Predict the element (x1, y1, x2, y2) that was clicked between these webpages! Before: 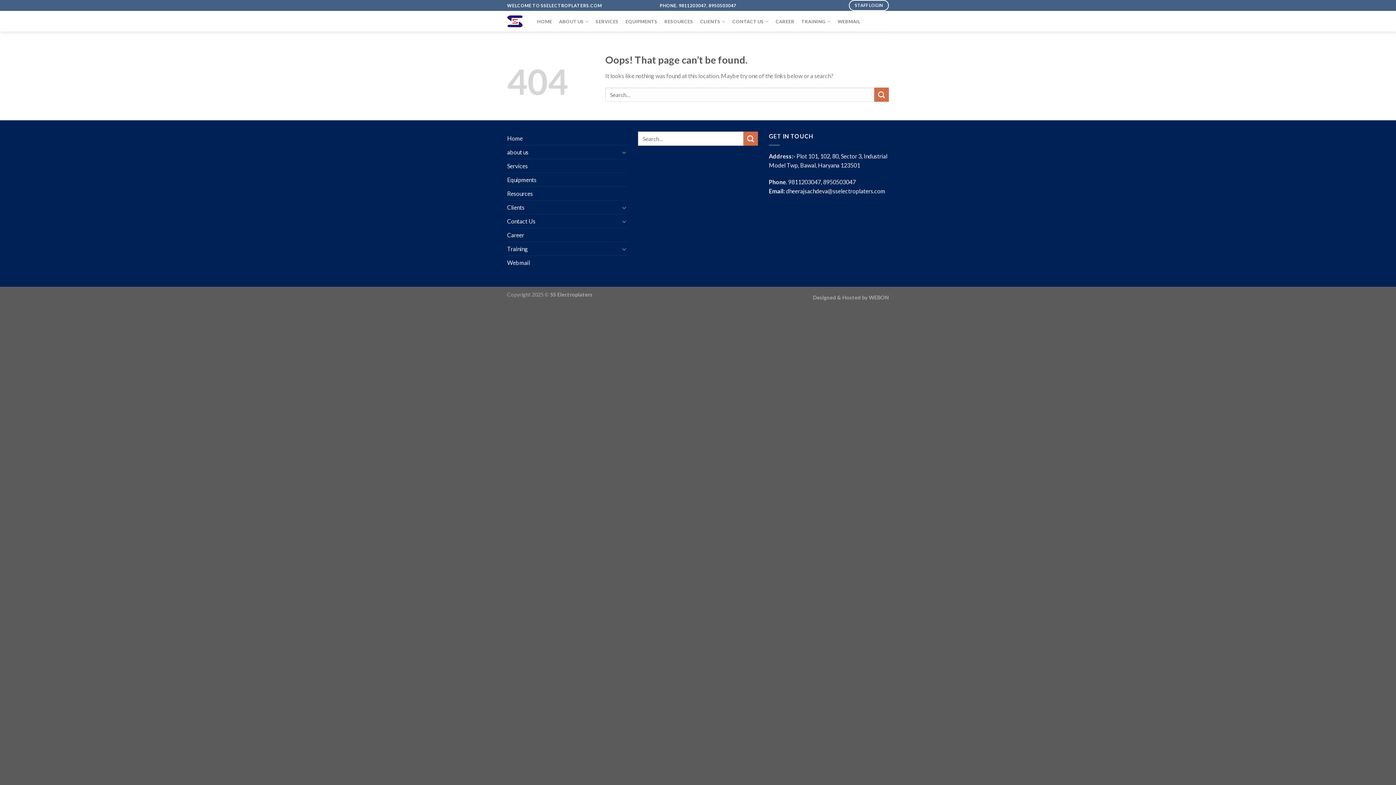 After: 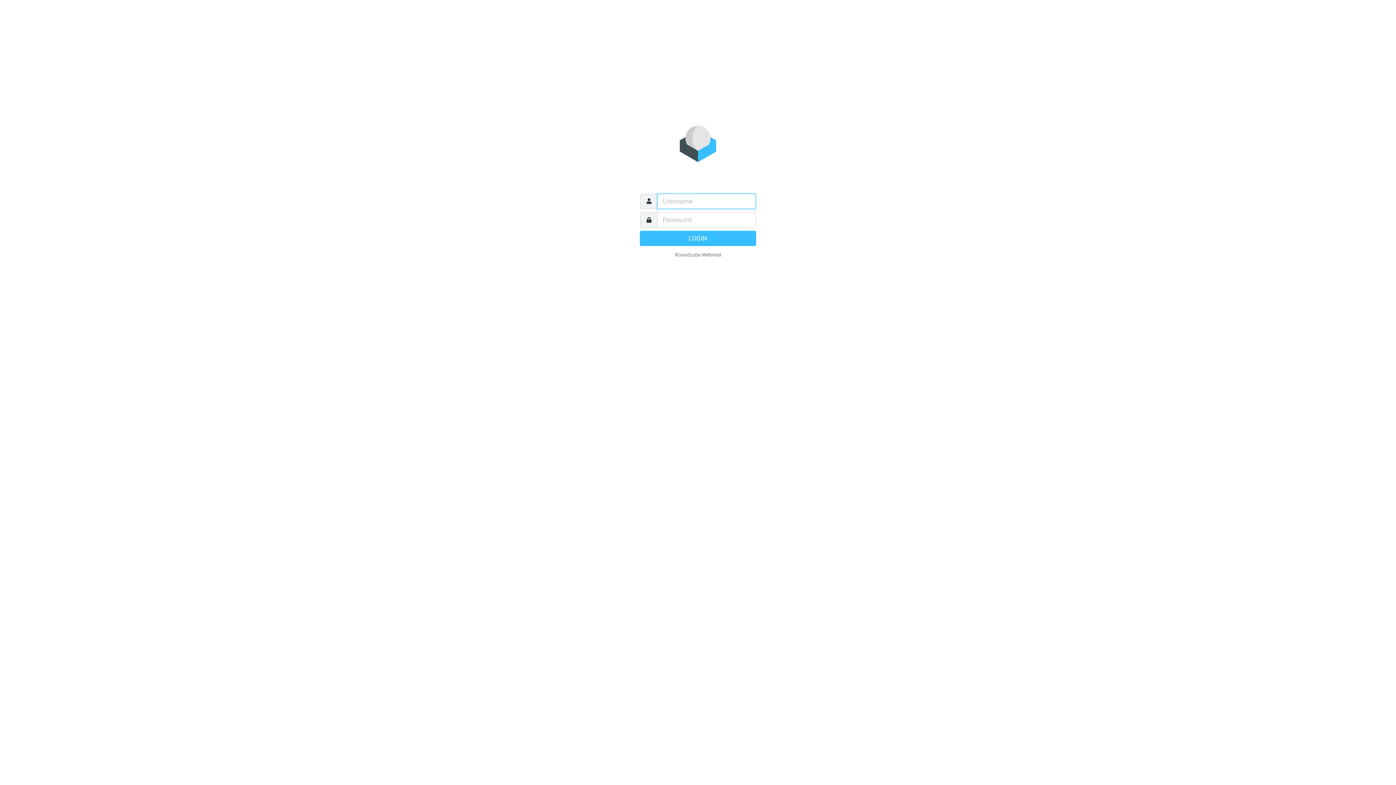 Action: bbox: (507, 256, 530, 269) label: Webmail